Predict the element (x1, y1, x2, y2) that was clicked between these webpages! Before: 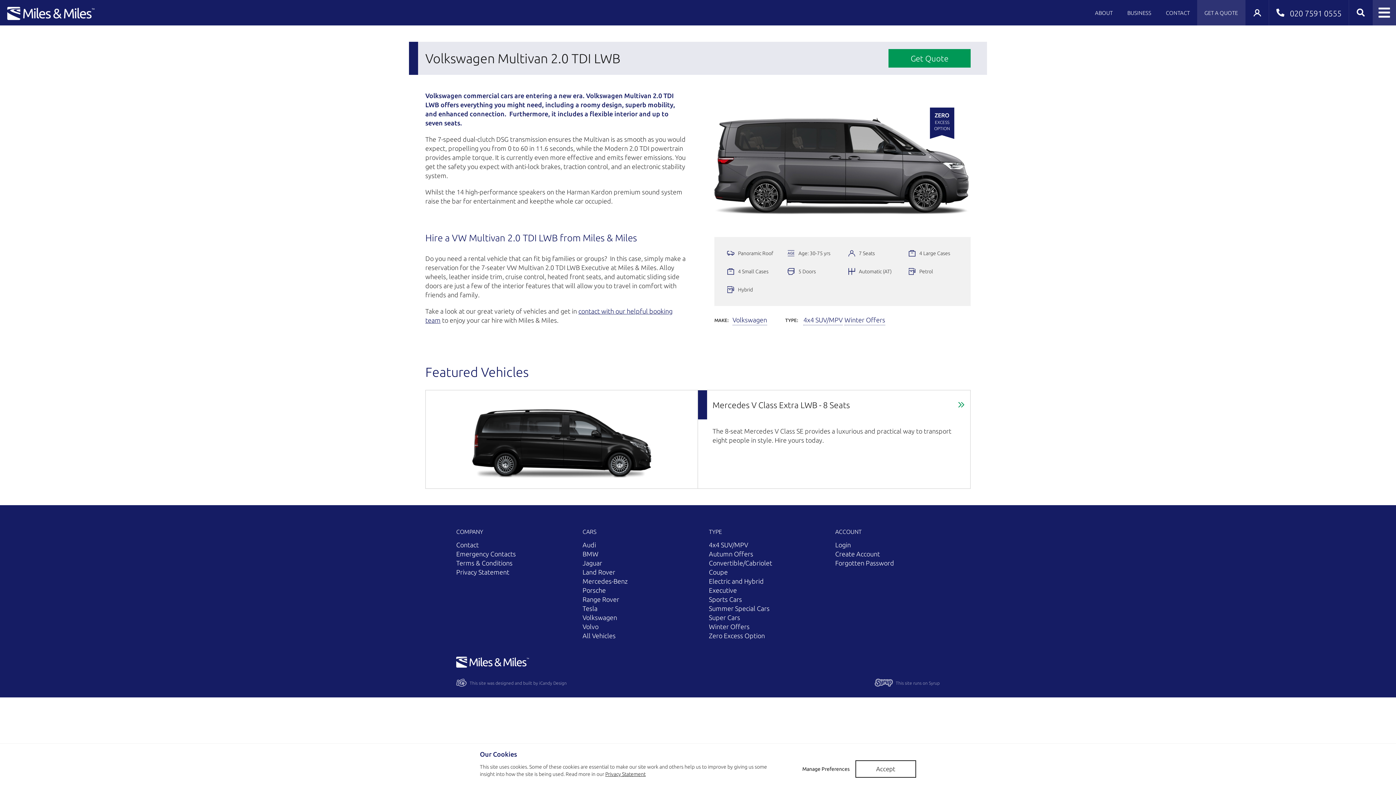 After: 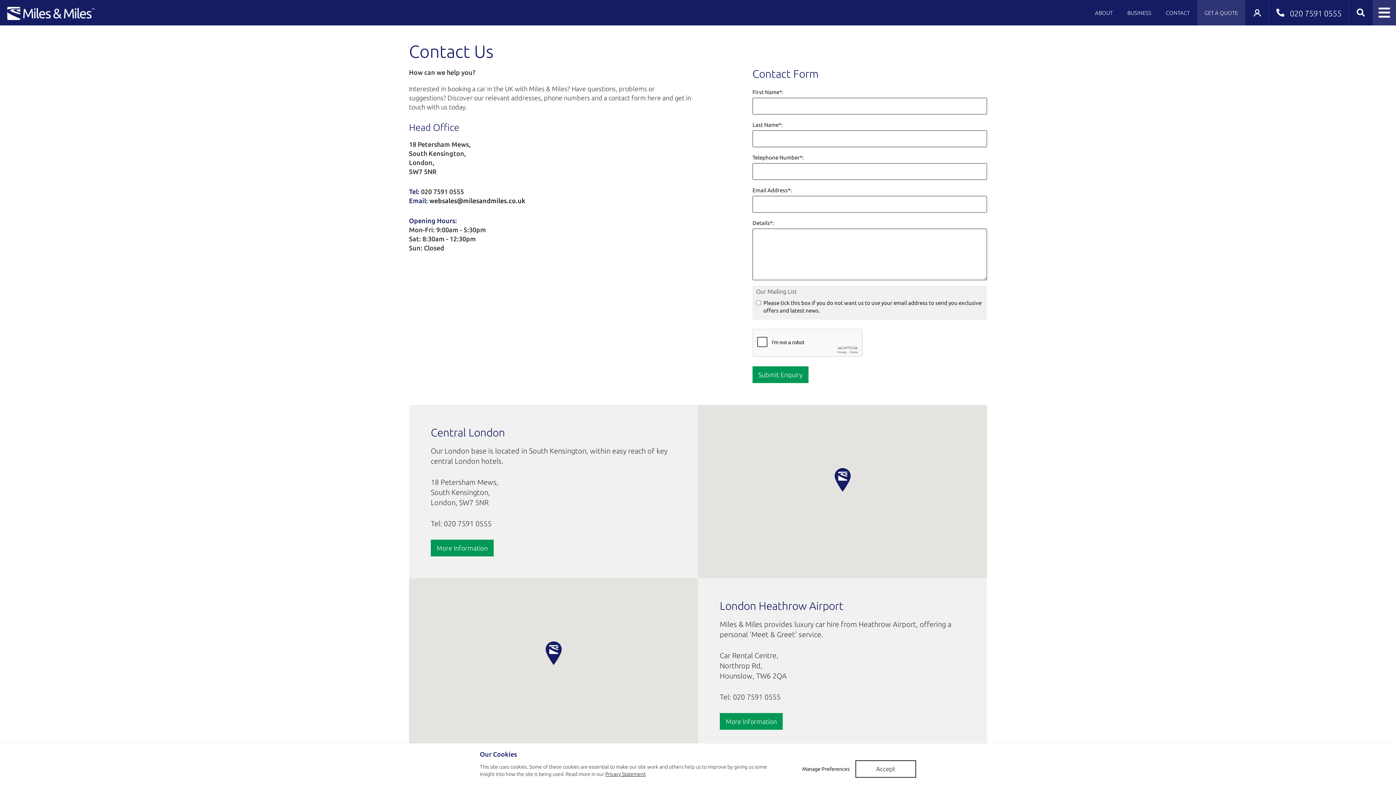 Action: label: Contact bbox: (456, 541, 478, 548)